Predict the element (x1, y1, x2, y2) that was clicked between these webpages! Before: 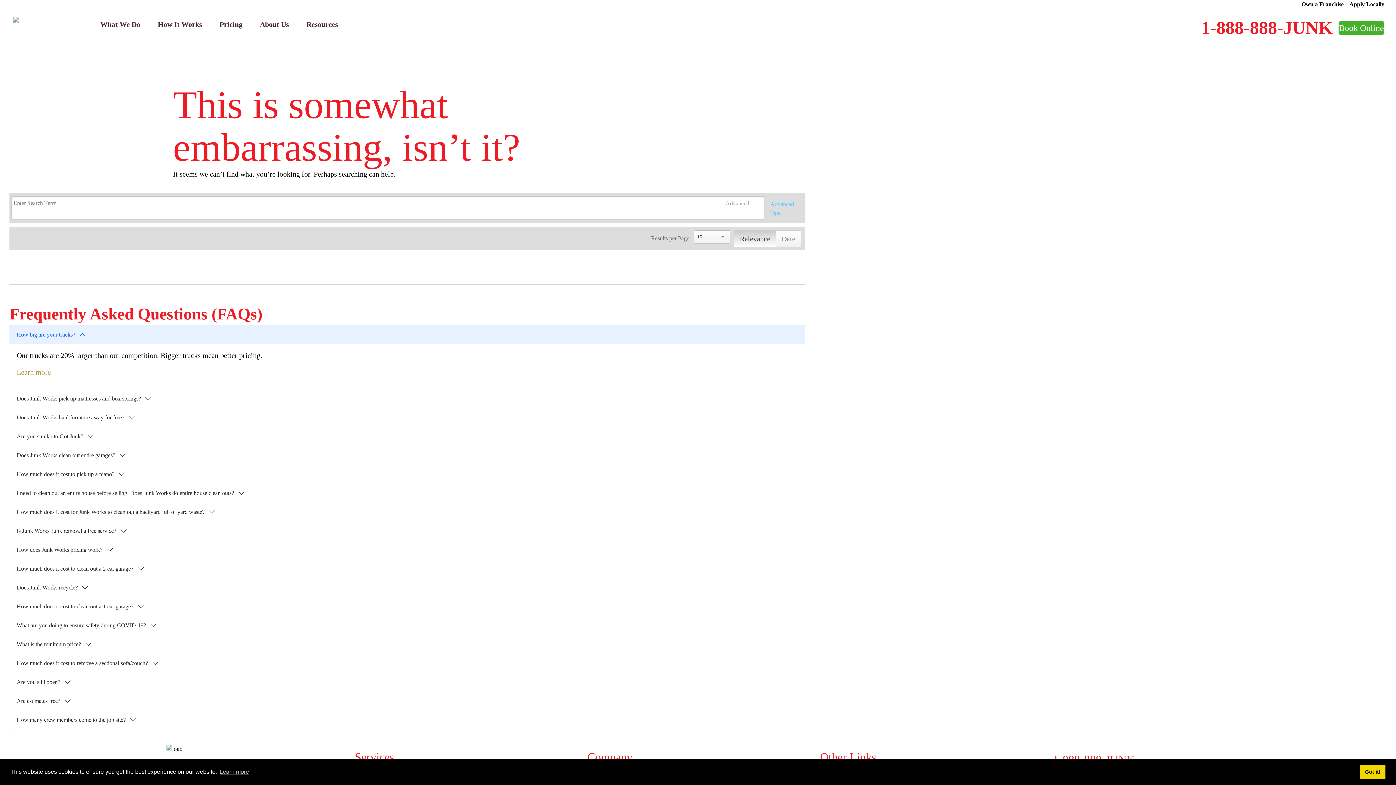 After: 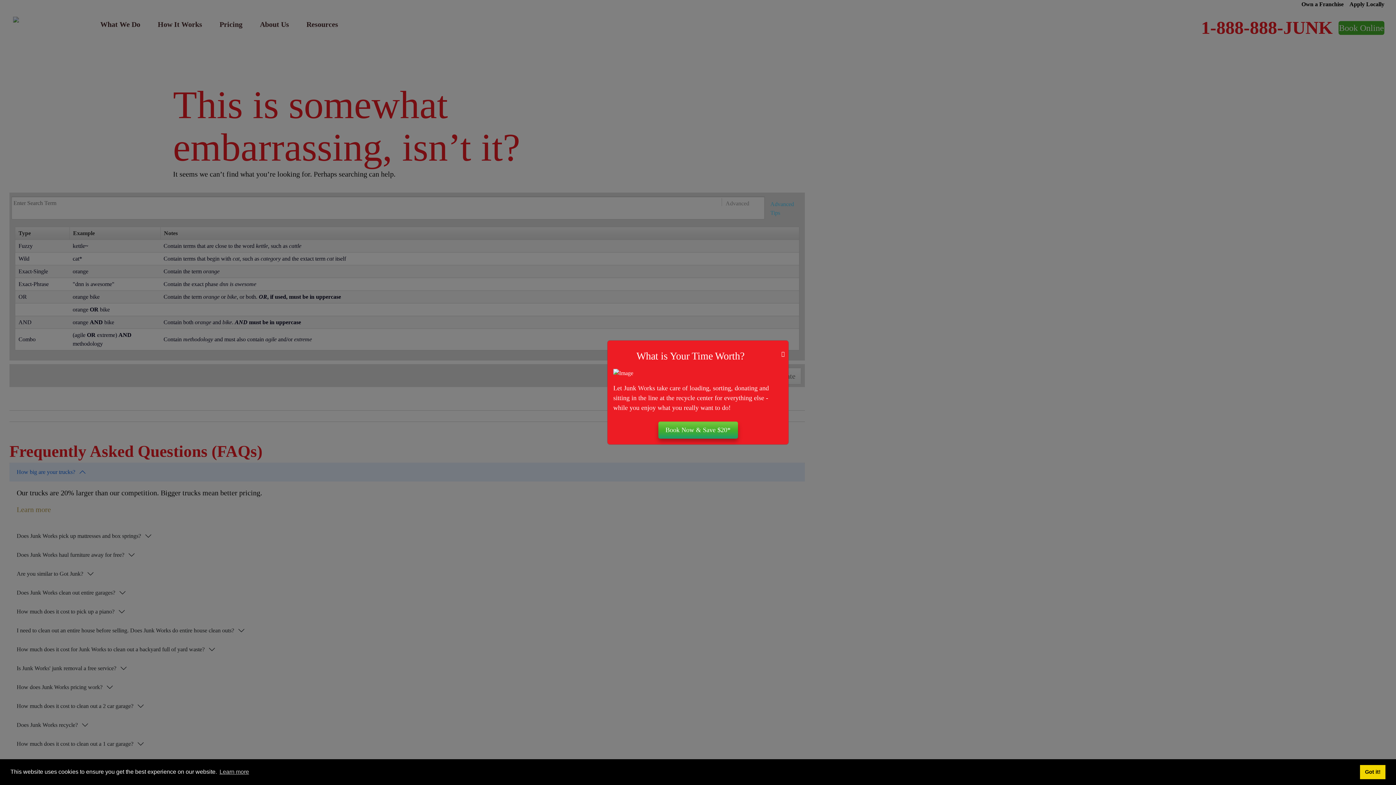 Action: label: Advanced Tips bbox: (770, 200, 803, 217)